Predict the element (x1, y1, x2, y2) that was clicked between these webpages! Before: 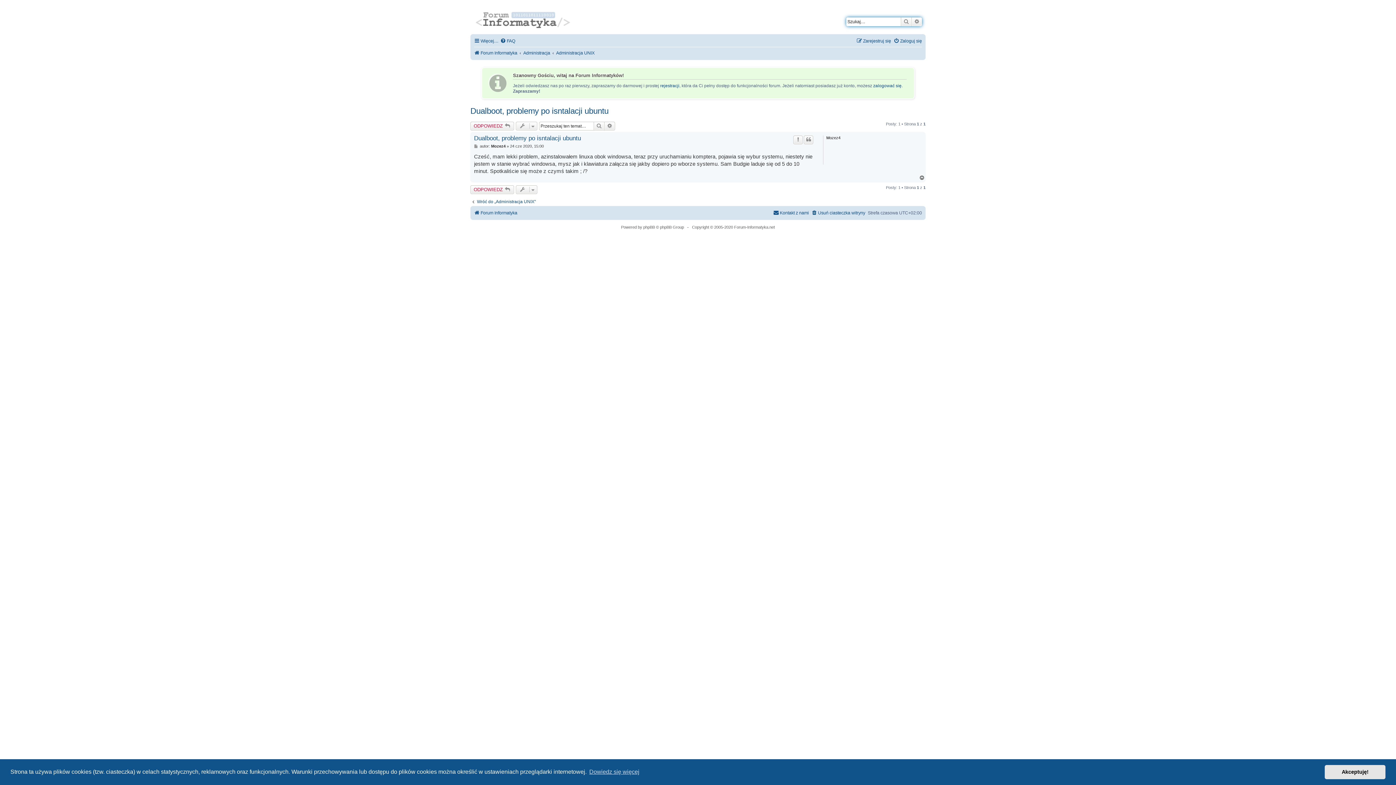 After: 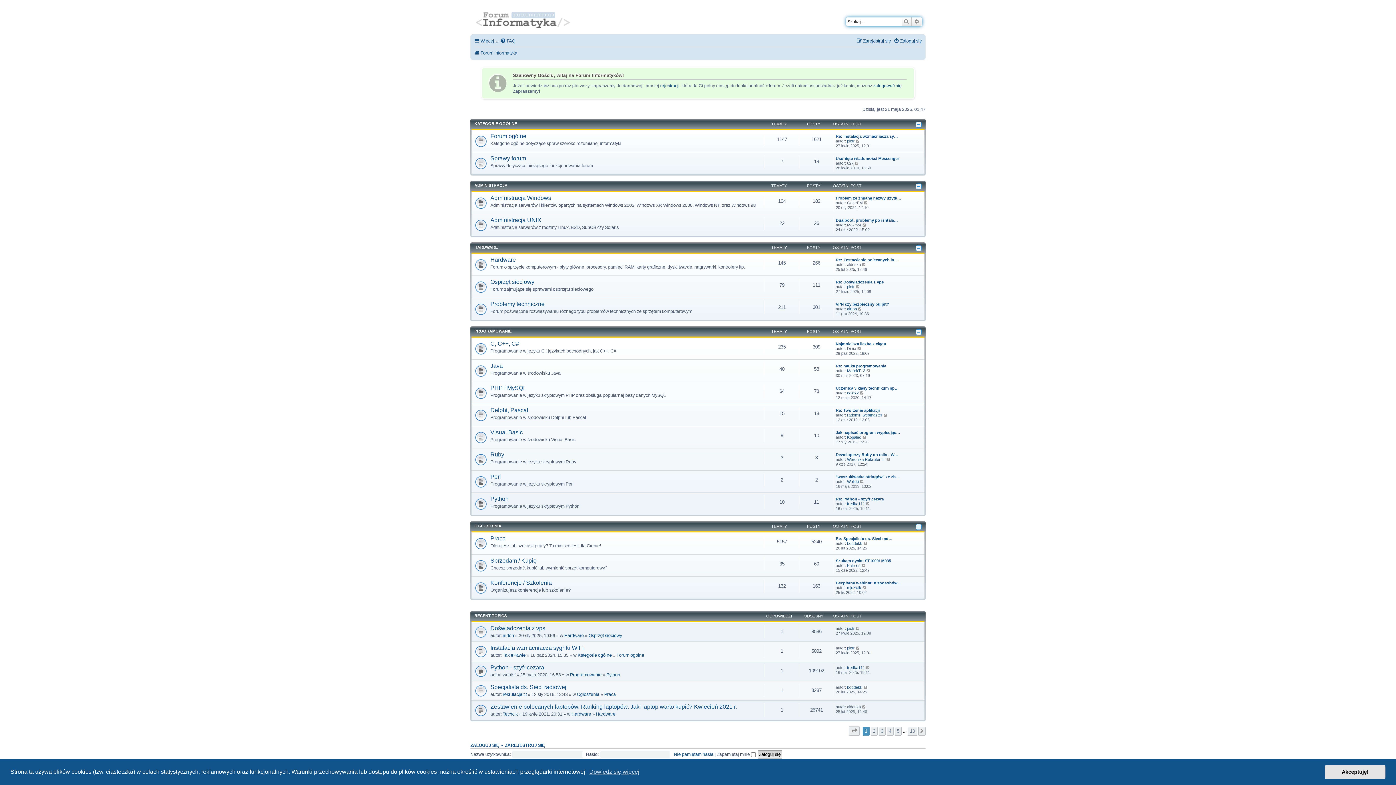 Action: label: Forum Informatyka bbox: (474, 48, 517, 58)